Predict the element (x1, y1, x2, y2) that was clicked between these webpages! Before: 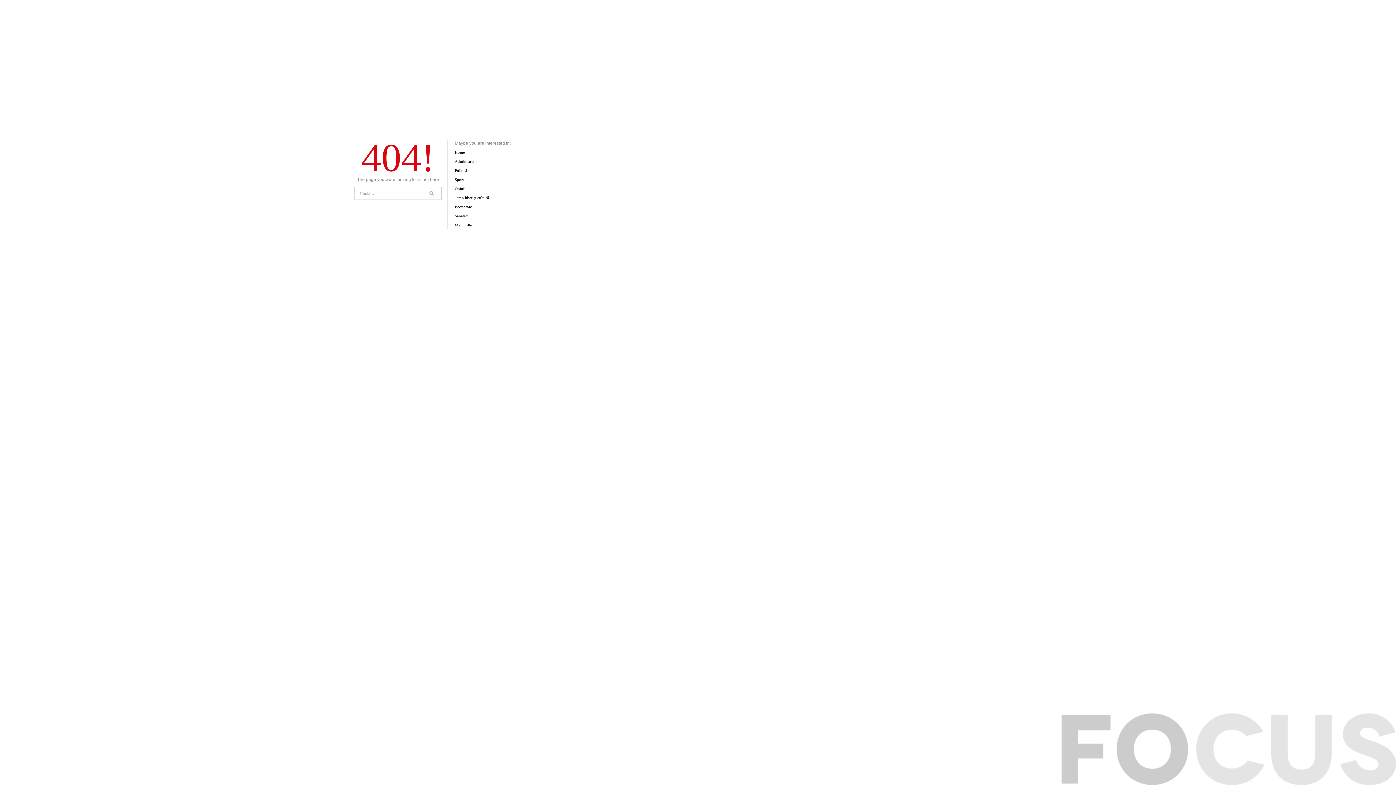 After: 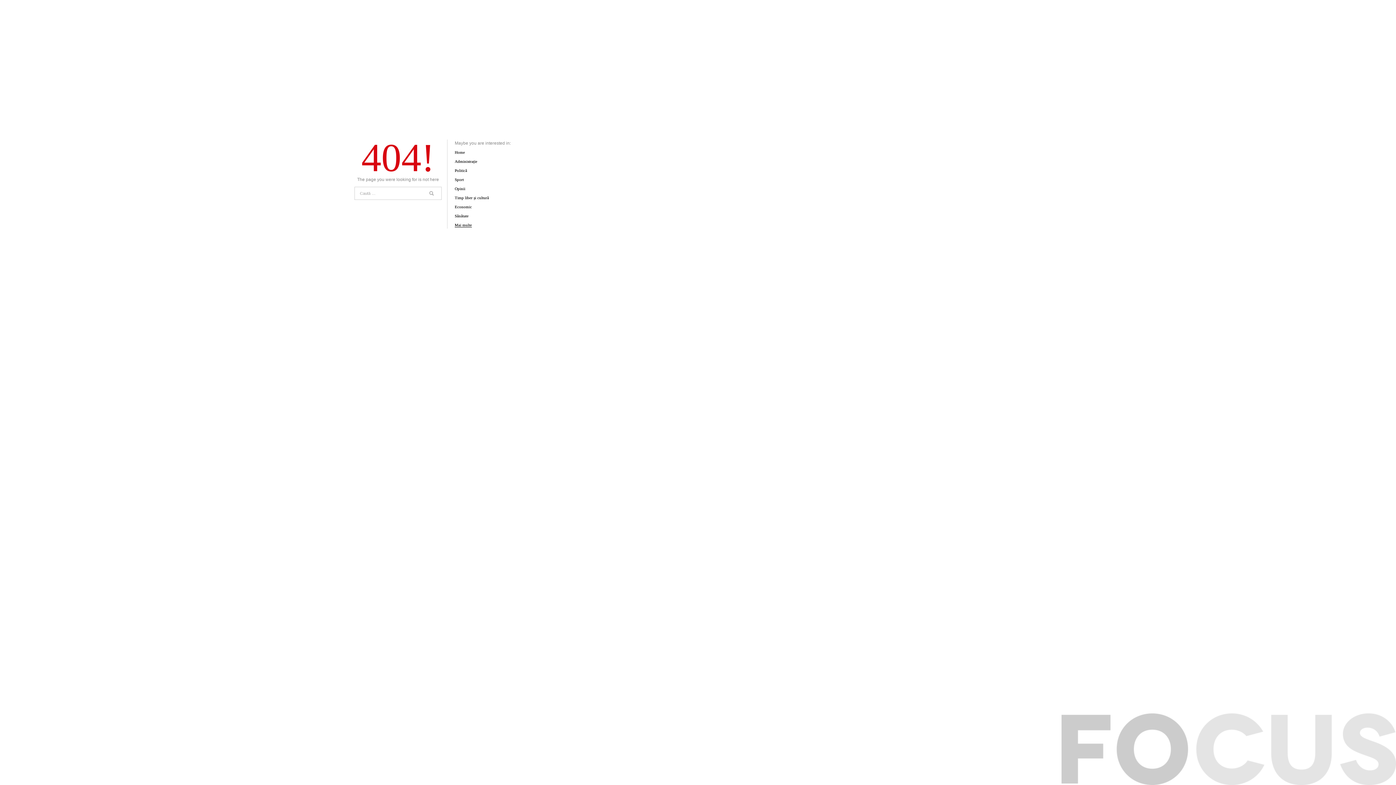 Action: bbox: (454, 222, 472, 227) label: Mai multe